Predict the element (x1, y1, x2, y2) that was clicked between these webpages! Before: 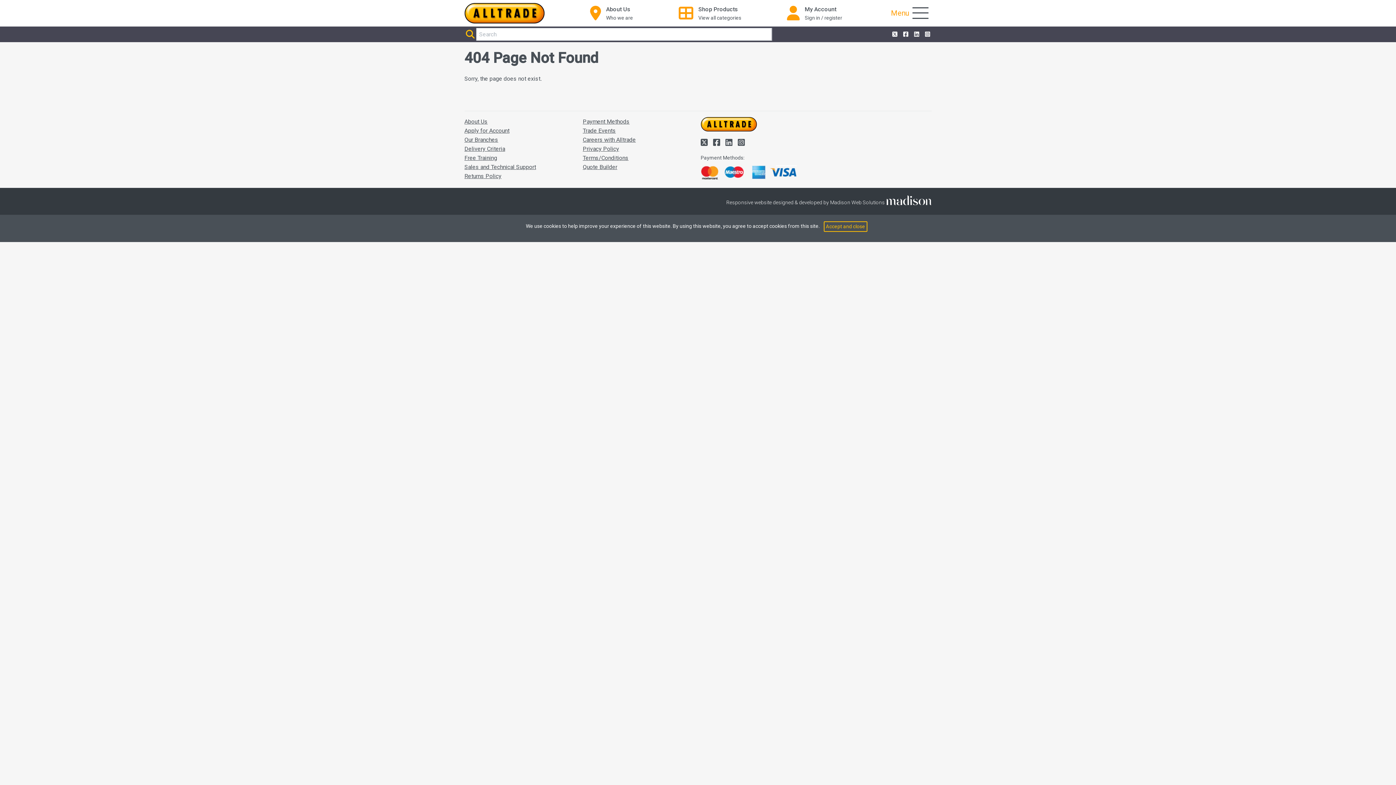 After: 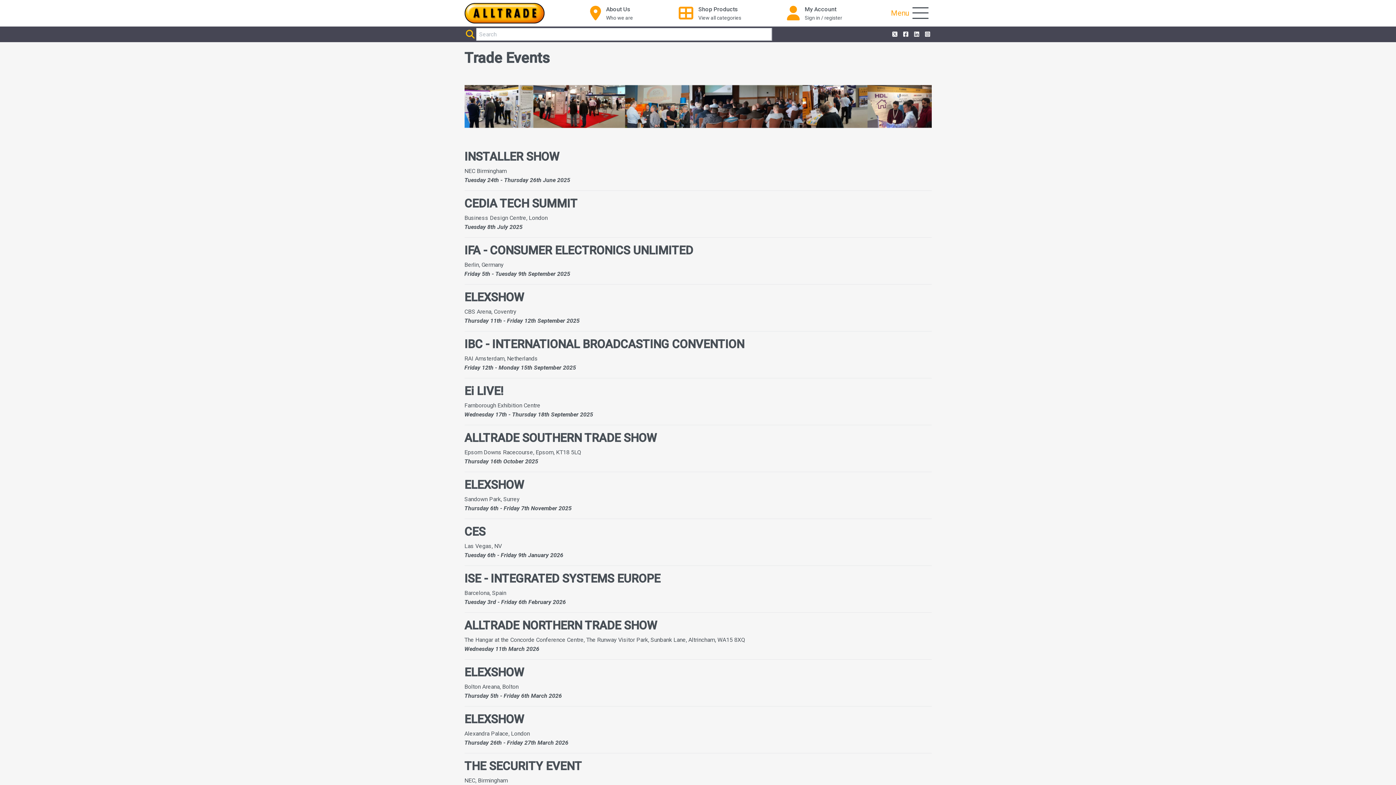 Action: label: Trade Events bbox: (582, 127, 616, 134)